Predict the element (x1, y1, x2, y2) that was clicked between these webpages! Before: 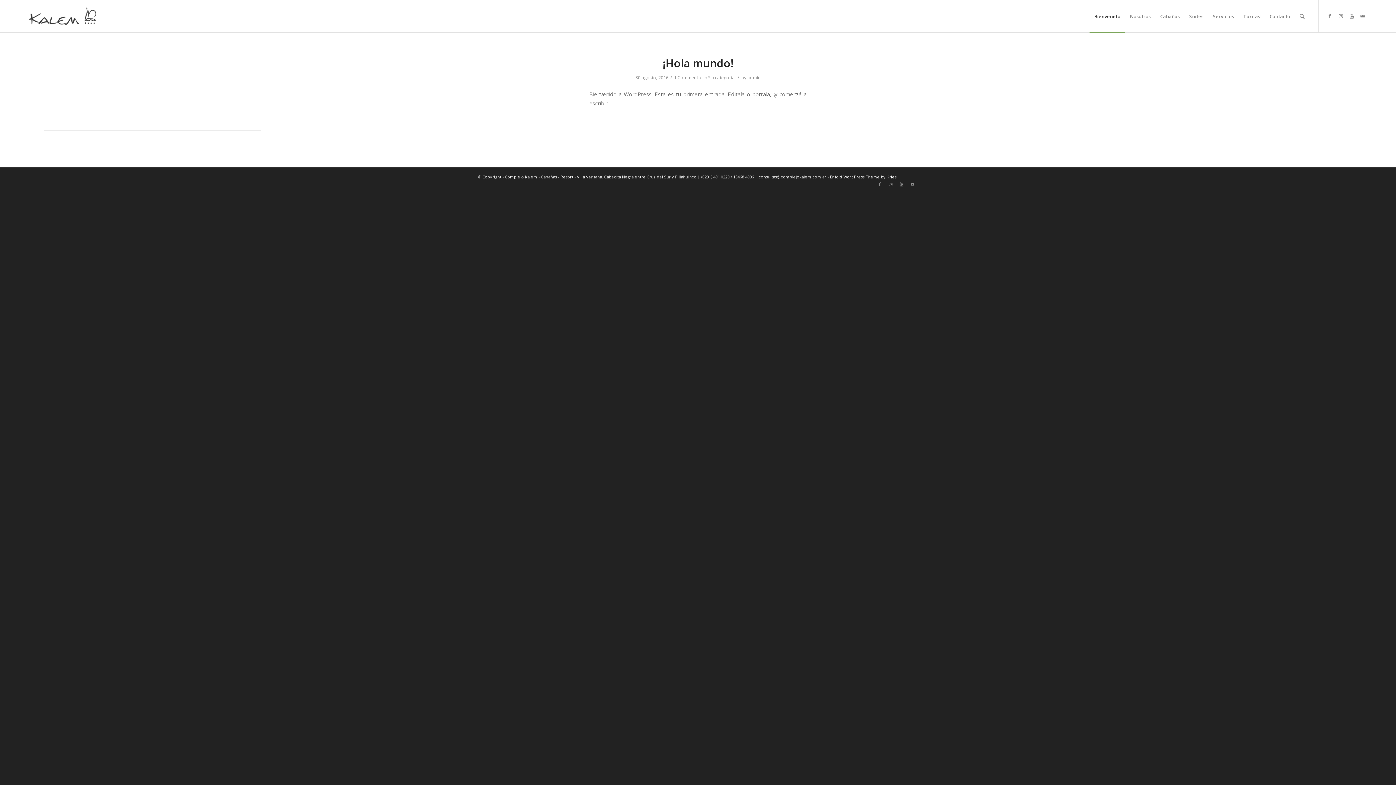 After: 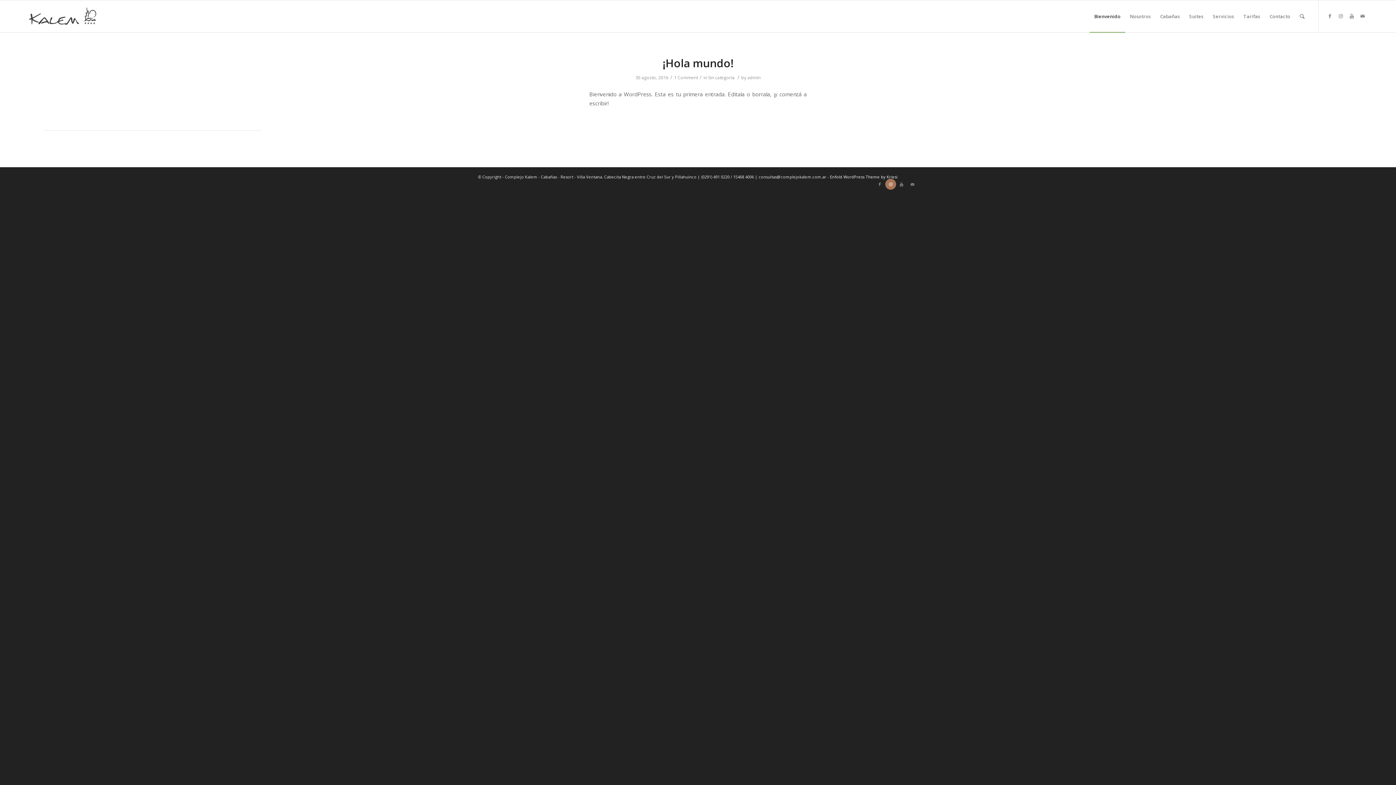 Action: label: Link to Instagram bbox: (885, 179, 896, 189)